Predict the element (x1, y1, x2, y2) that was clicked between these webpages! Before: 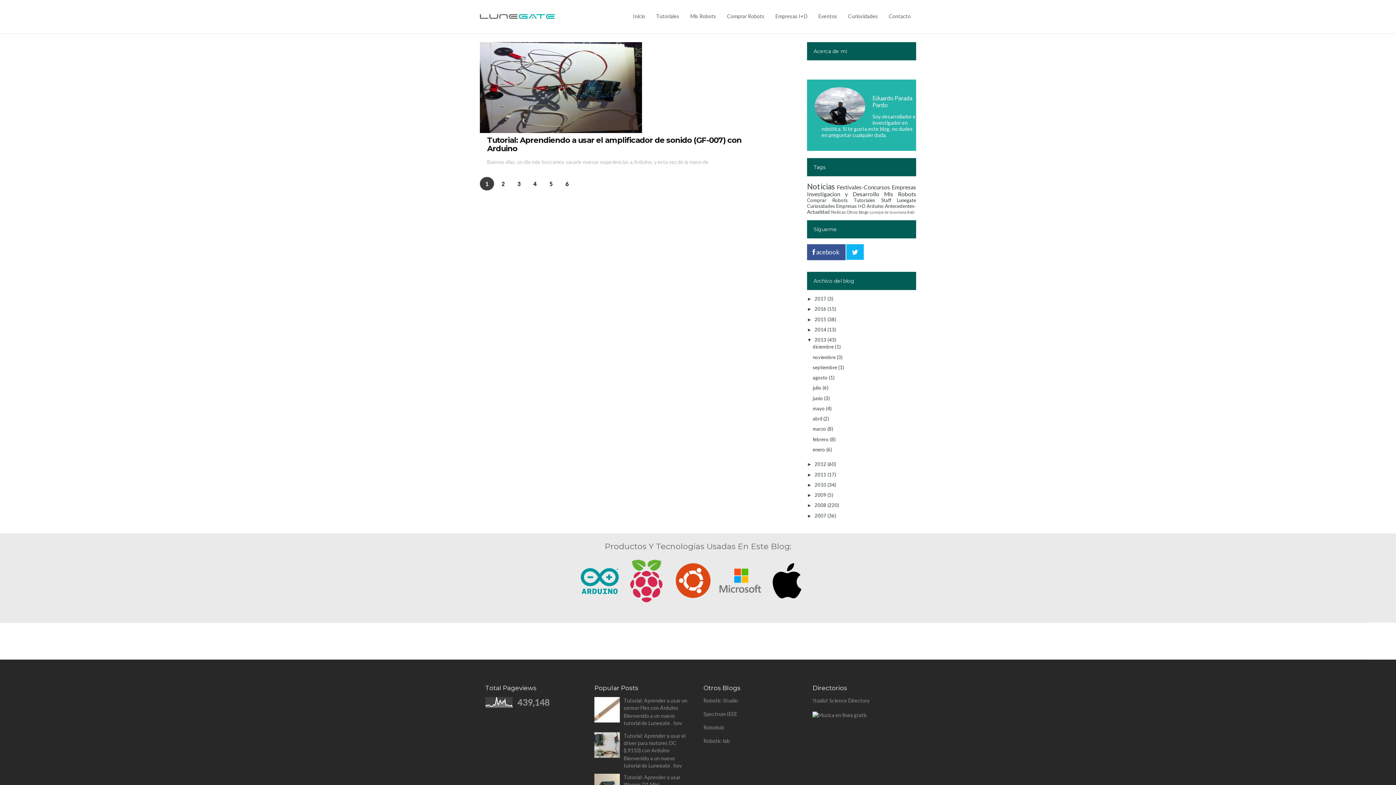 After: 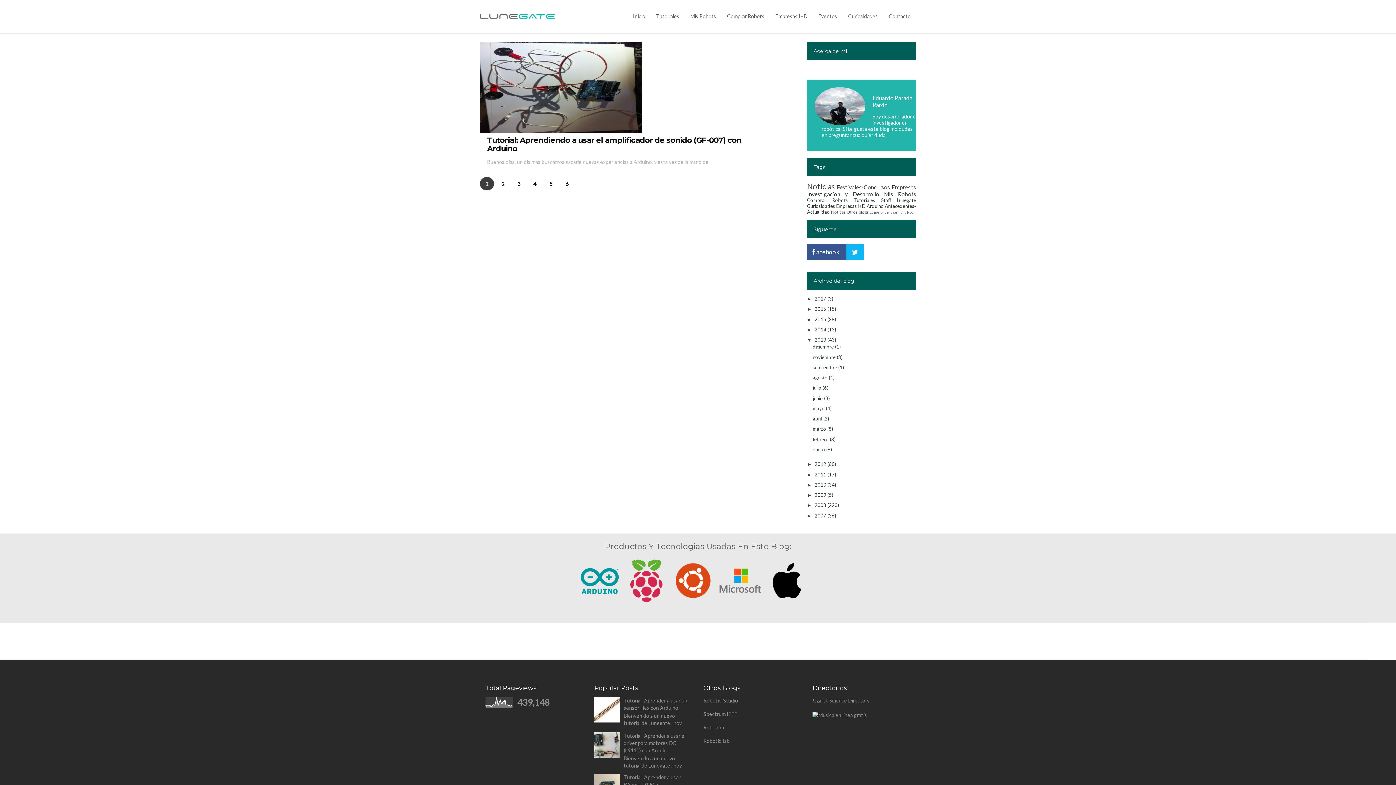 Action: bbox: (594, 752, 622, 759)